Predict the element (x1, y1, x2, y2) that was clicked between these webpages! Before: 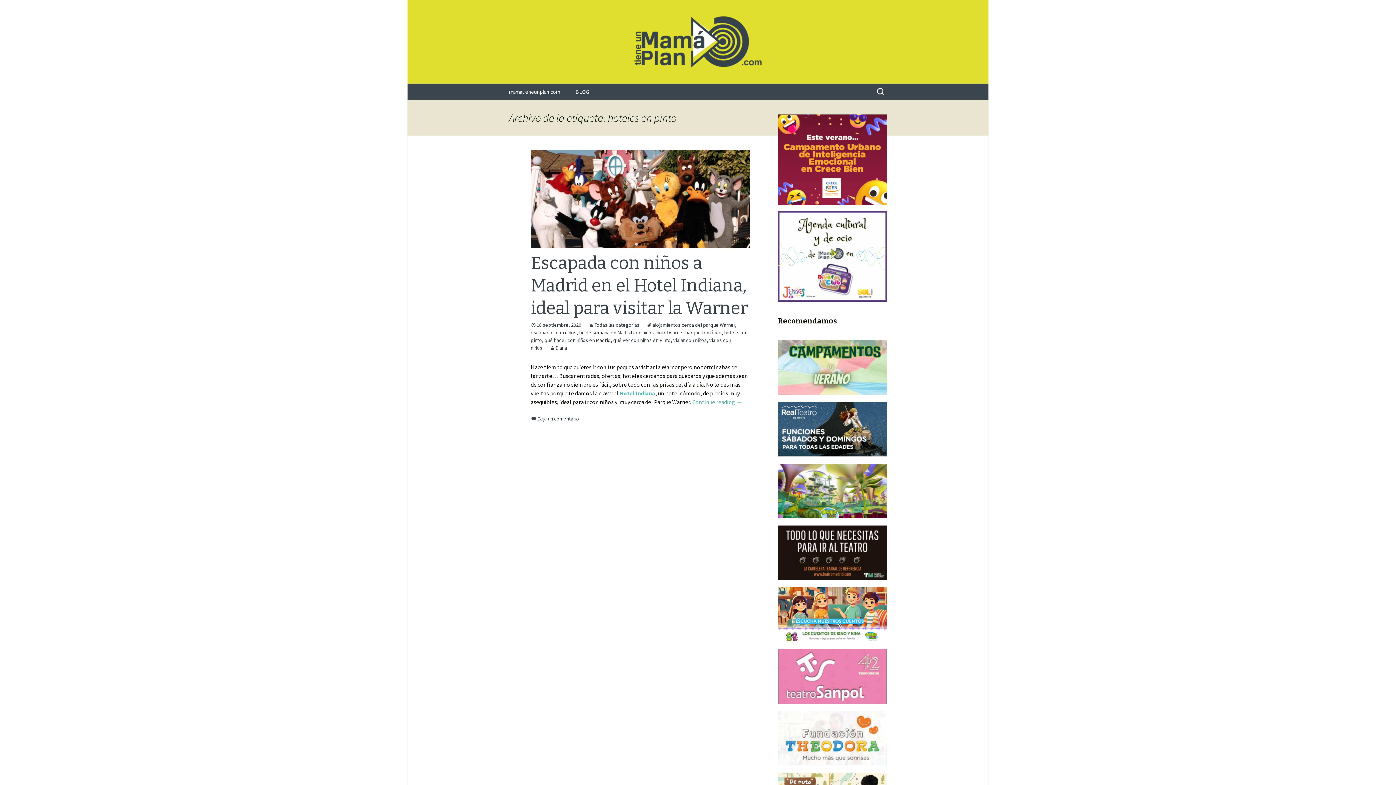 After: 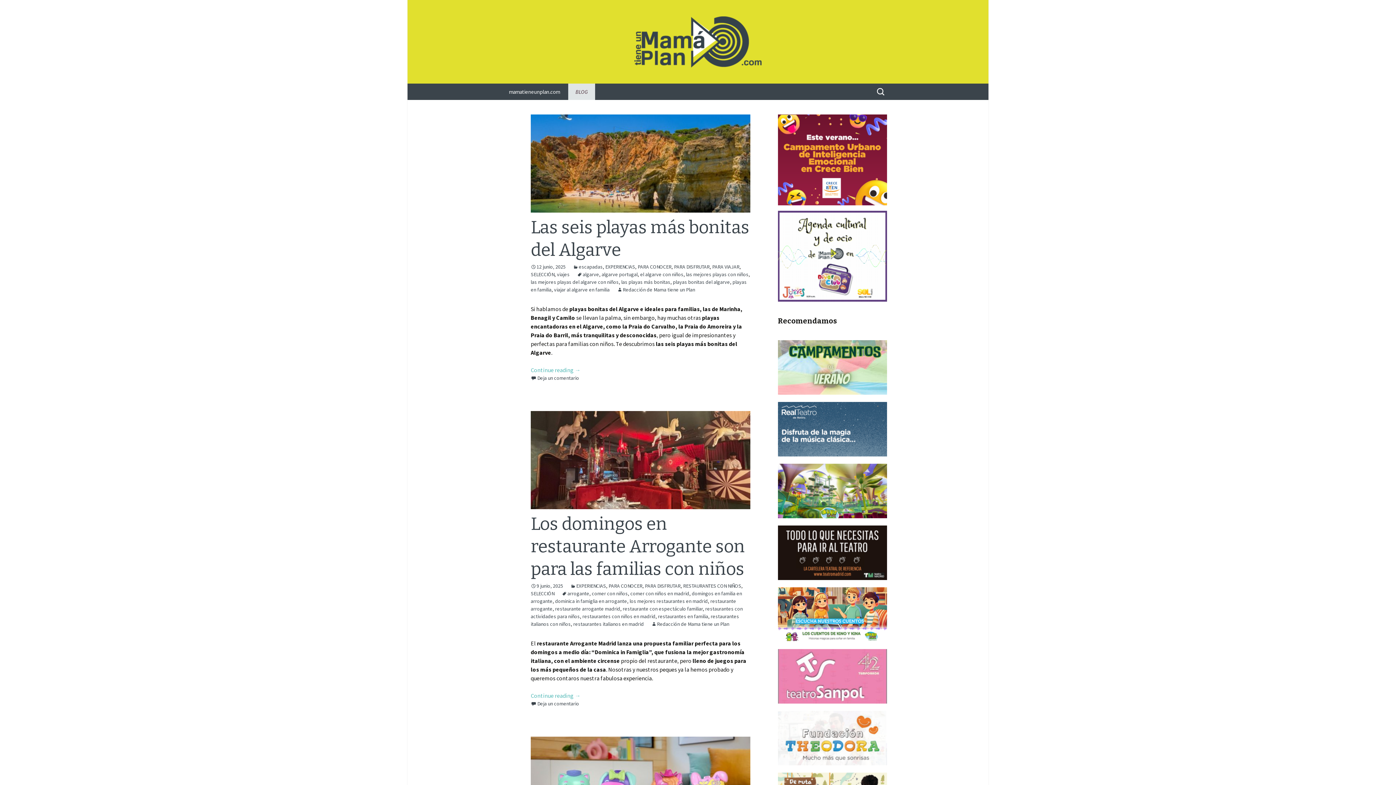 Action: label: El Blog de Mamá tiene un Plan
Ideas y planes de ocio para toda la familia bbox: (501, 0, 894, 83)